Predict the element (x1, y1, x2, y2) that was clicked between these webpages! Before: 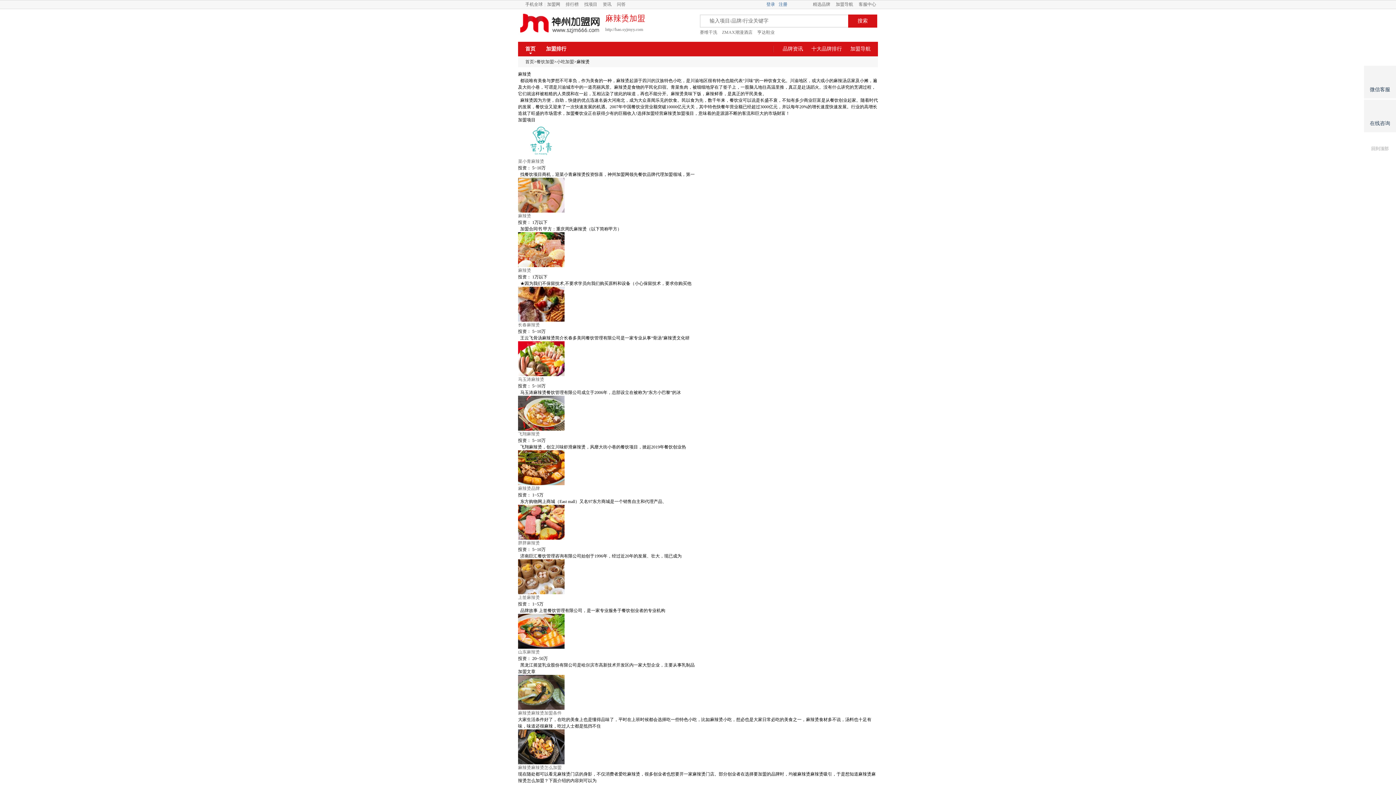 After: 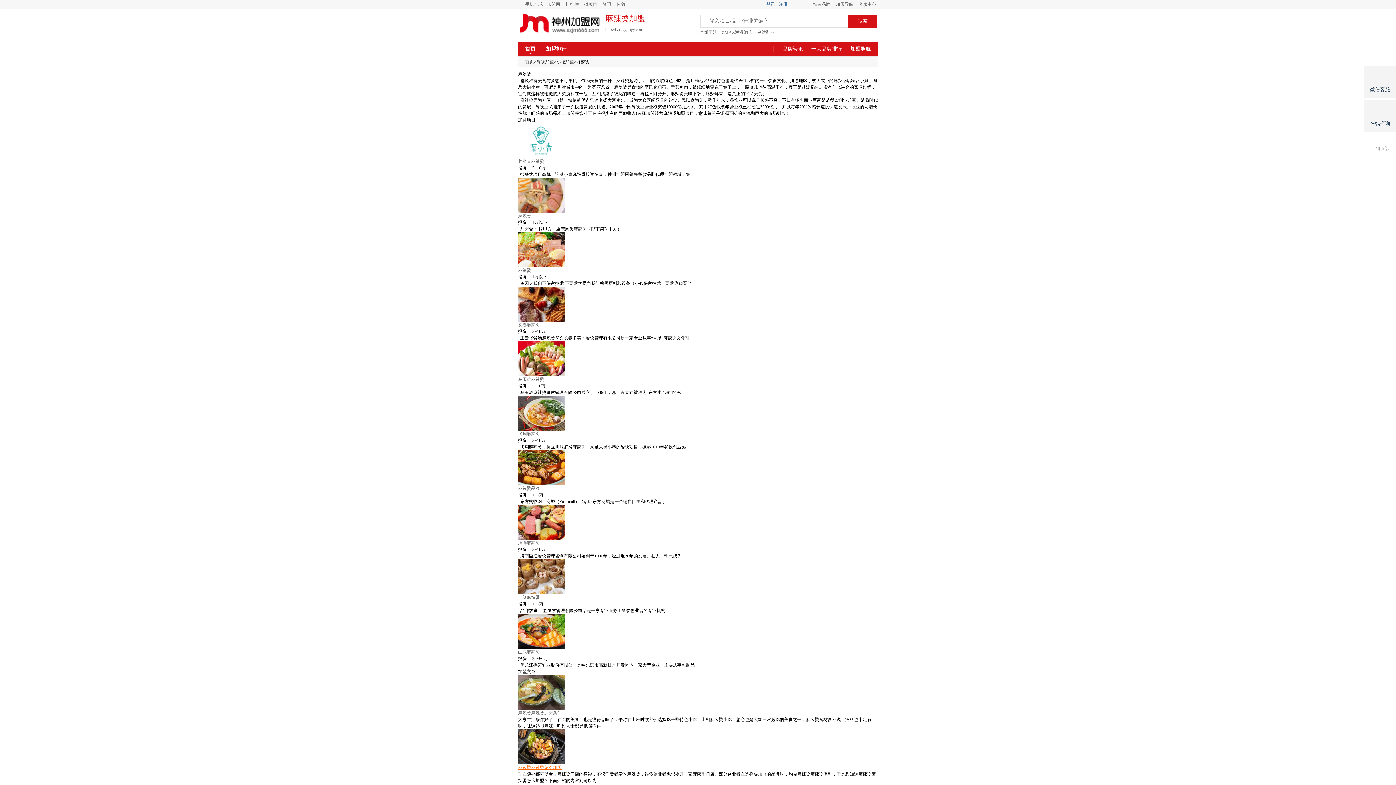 Action: bbox: (518, 765, 561, 770) label: 麻辣烫麻辣烫怎么加盟